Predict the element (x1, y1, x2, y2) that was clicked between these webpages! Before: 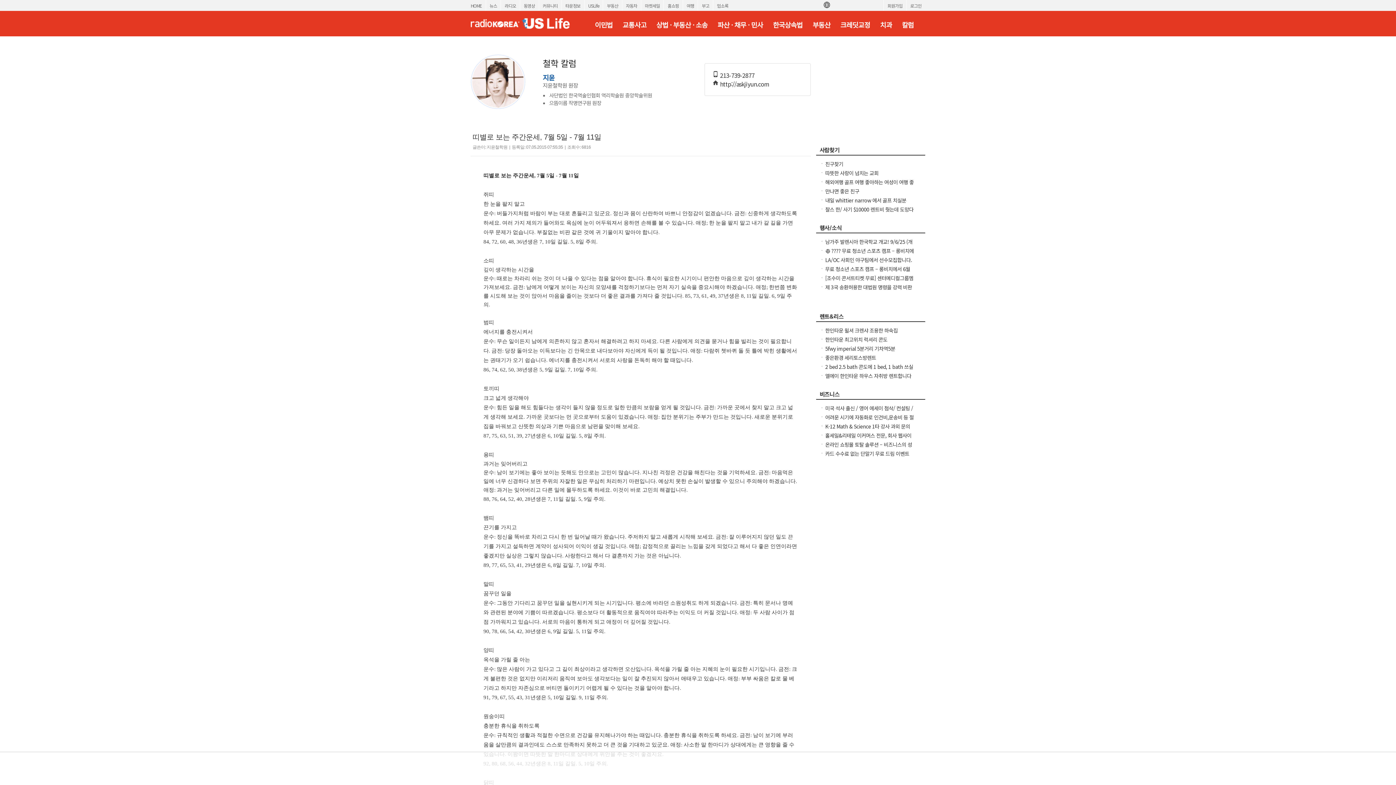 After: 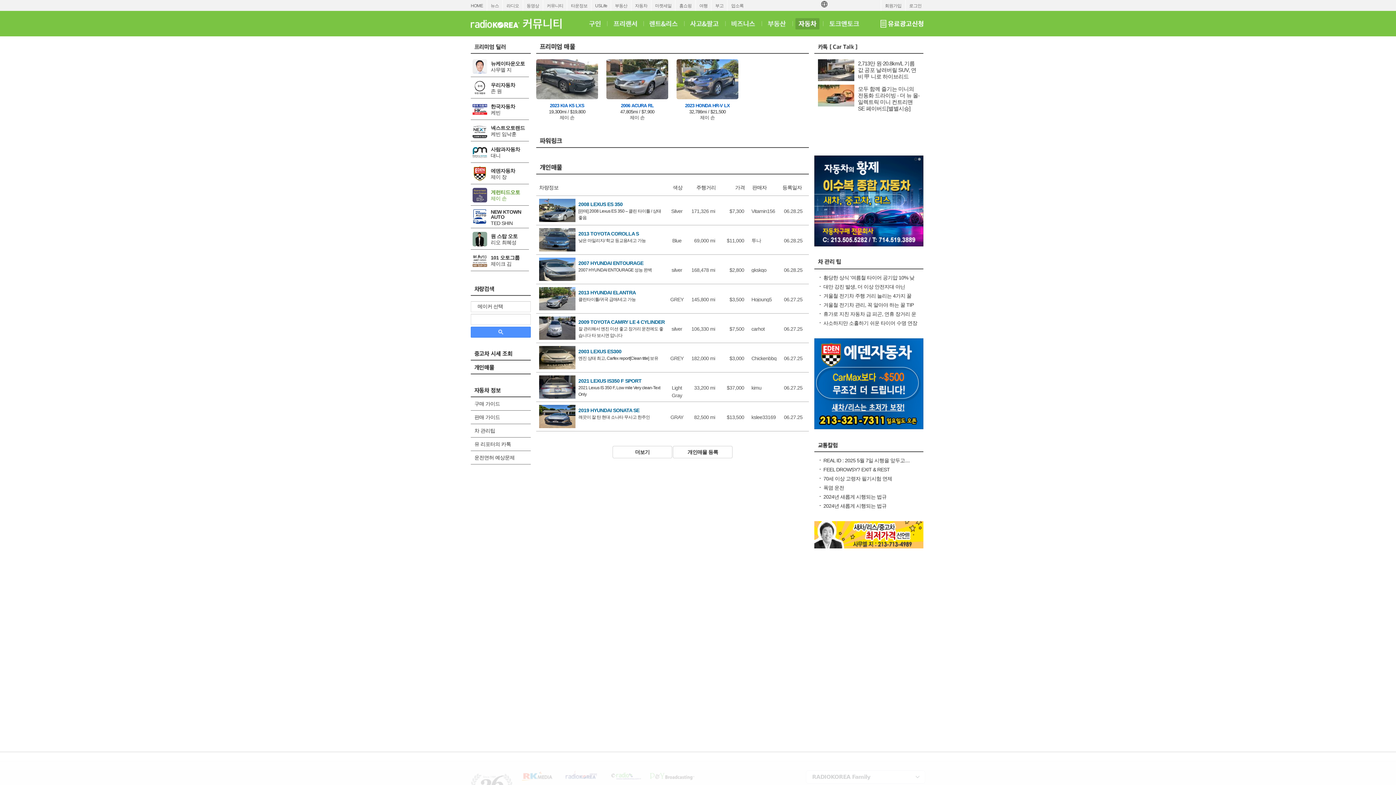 Action: label: 자동차 bbox: (622, 0, 641, 11)